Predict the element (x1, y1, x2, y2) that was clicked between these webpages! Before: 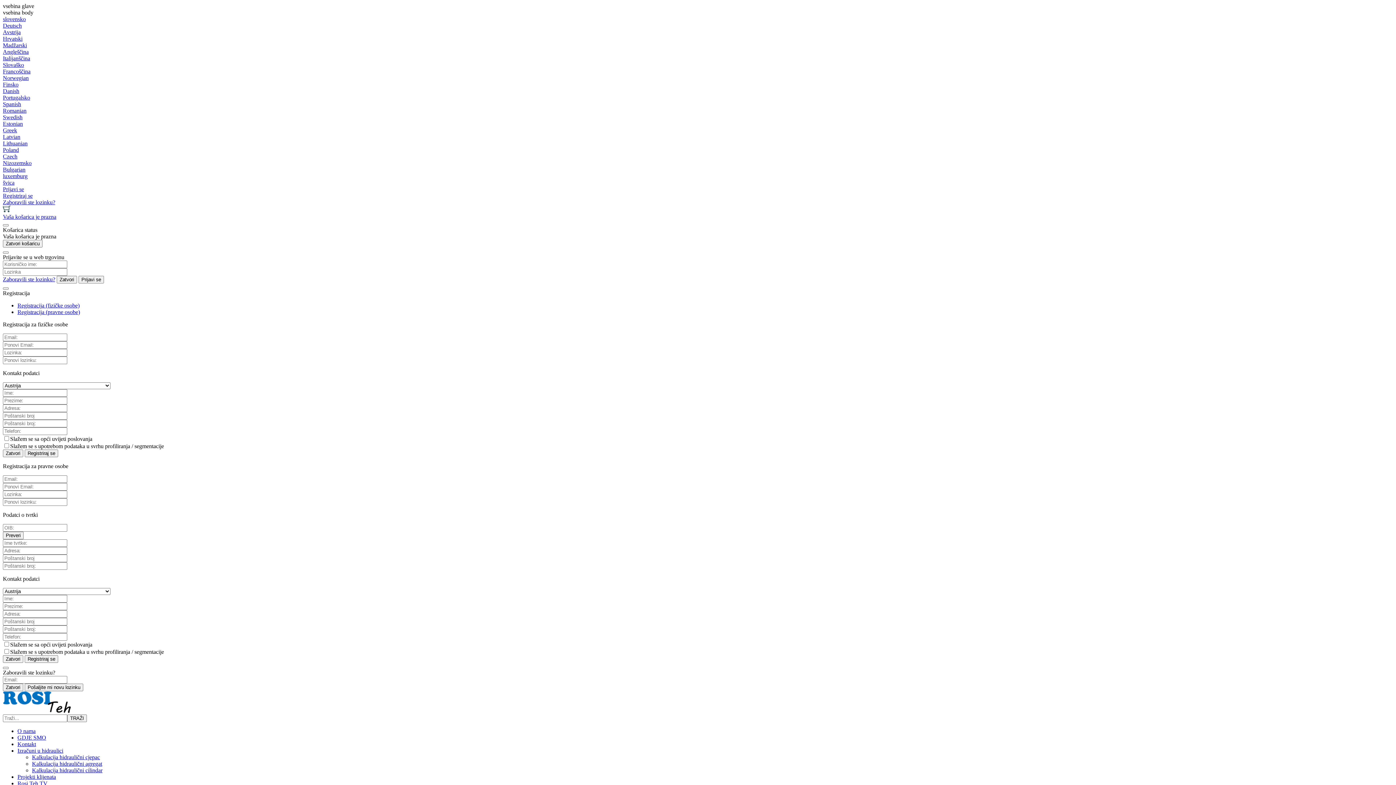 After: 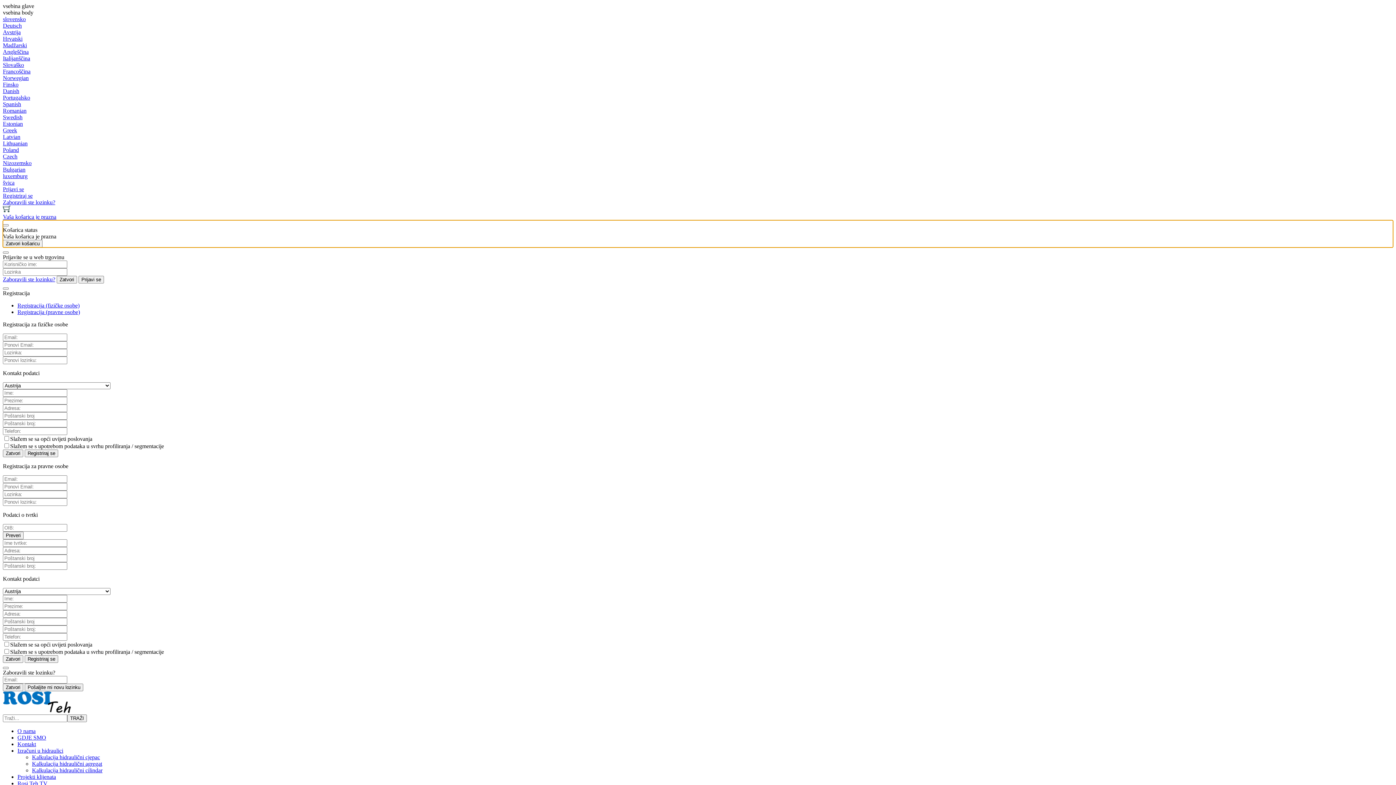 Action: bbox: (2, 207, 10, 213)